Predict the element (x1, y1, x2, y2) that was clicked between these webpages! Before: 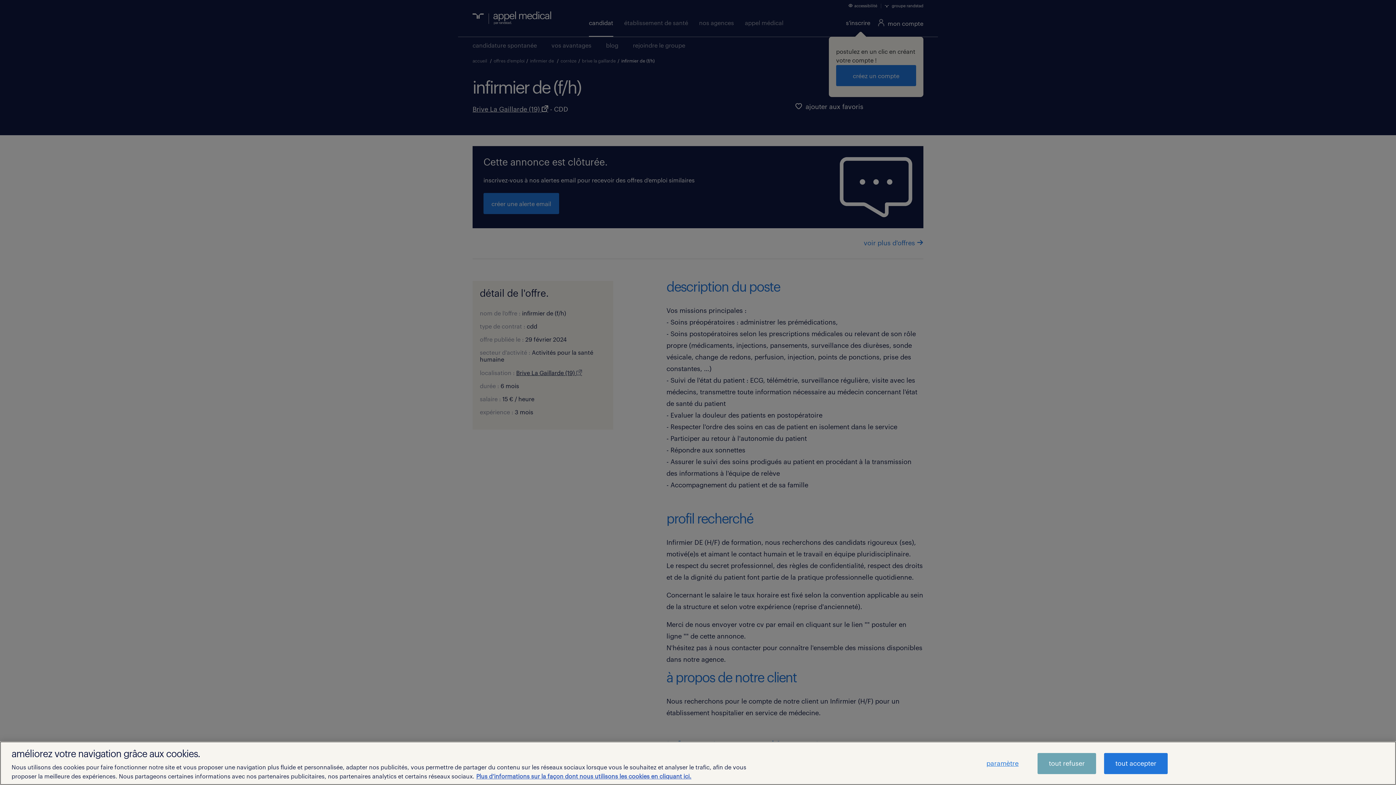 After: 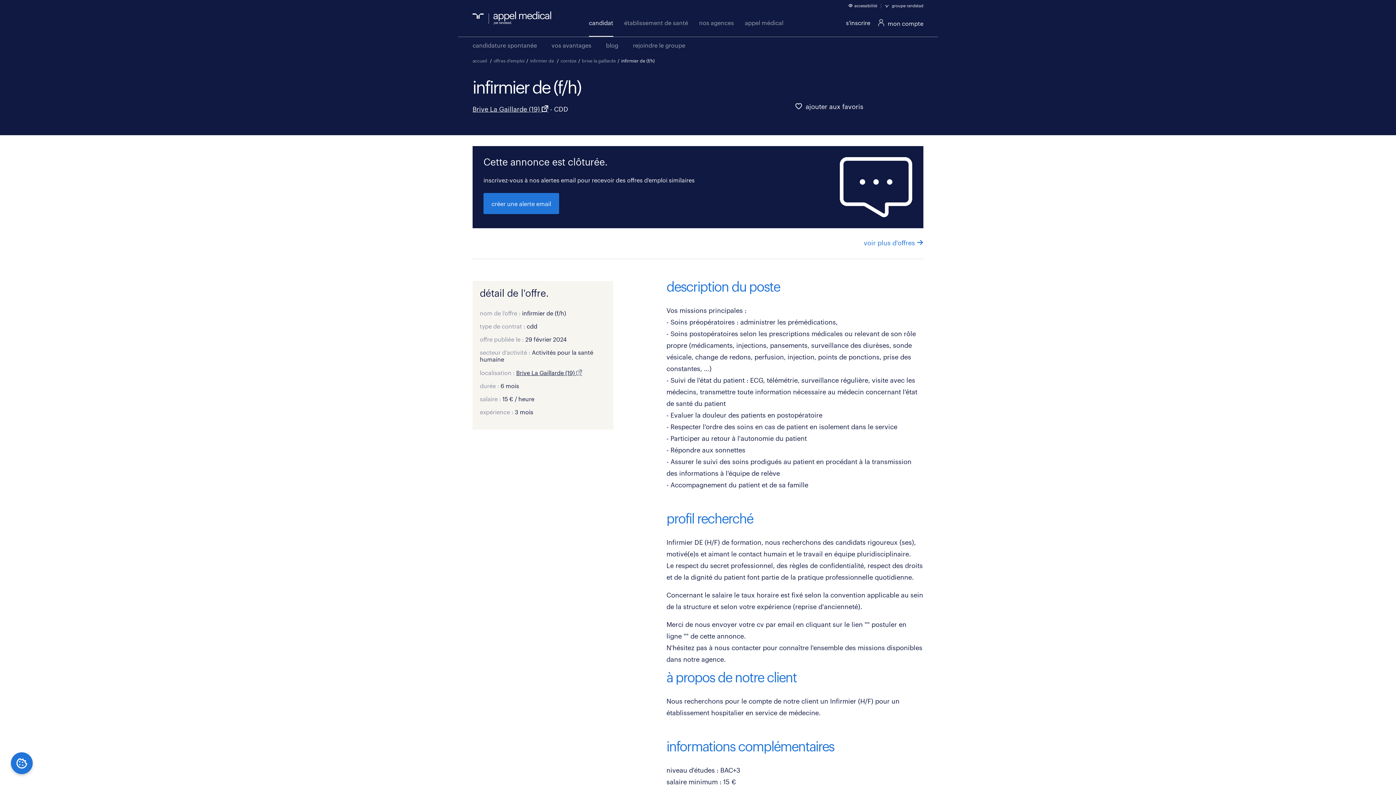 Action: label: tout refuser bbox: (1037, 753, 1096, 774)